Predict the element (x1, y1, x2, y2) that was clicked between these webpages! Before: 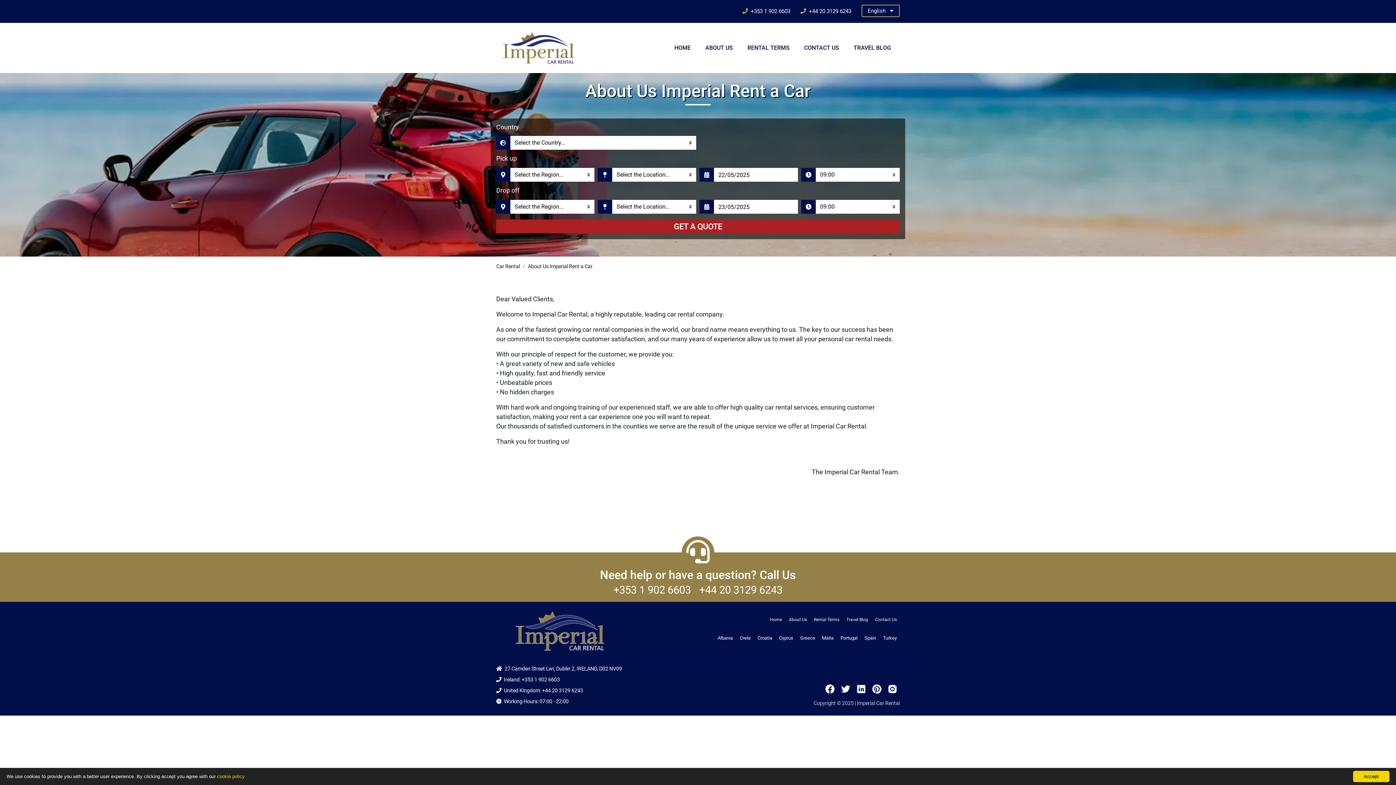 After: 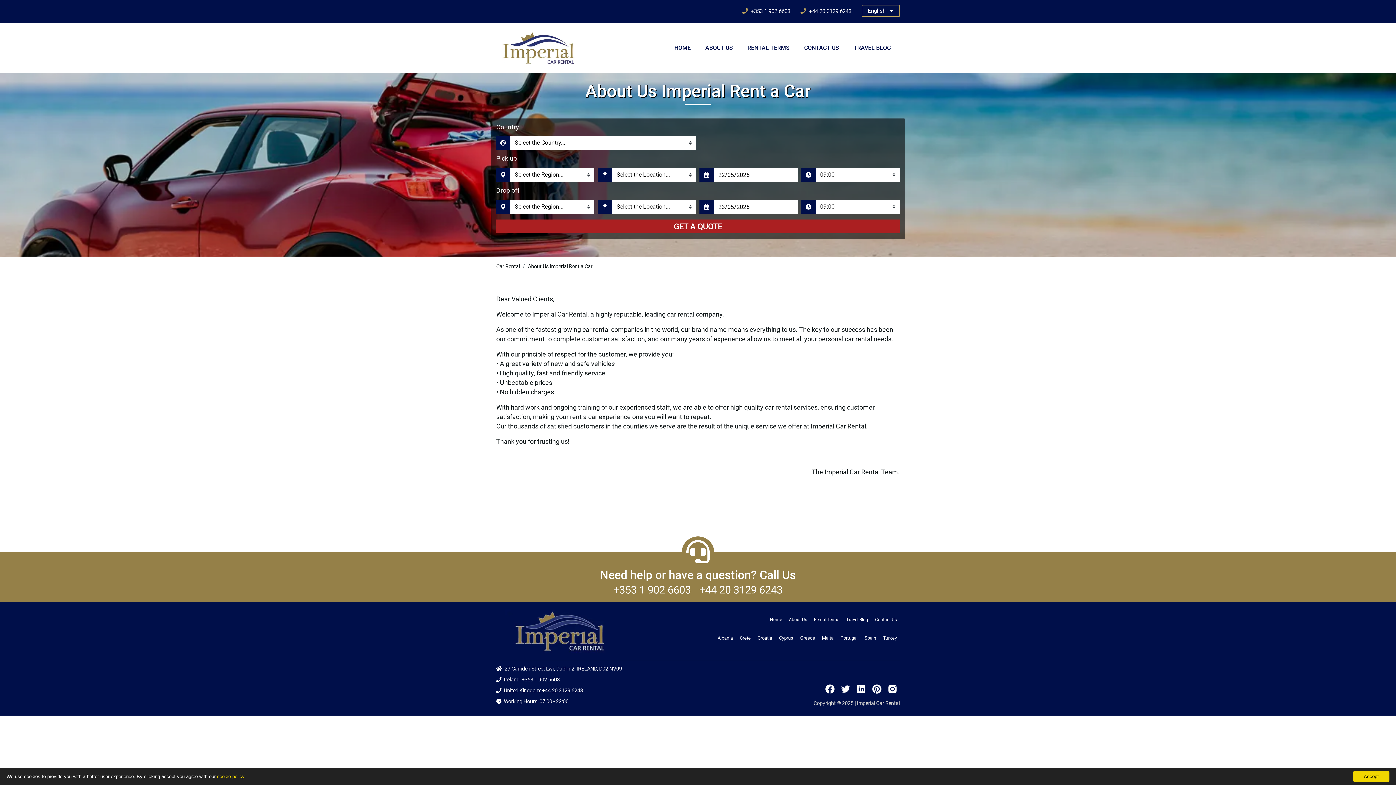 Action: bbox: (702, 39, 736, 56) label: ABOUT US